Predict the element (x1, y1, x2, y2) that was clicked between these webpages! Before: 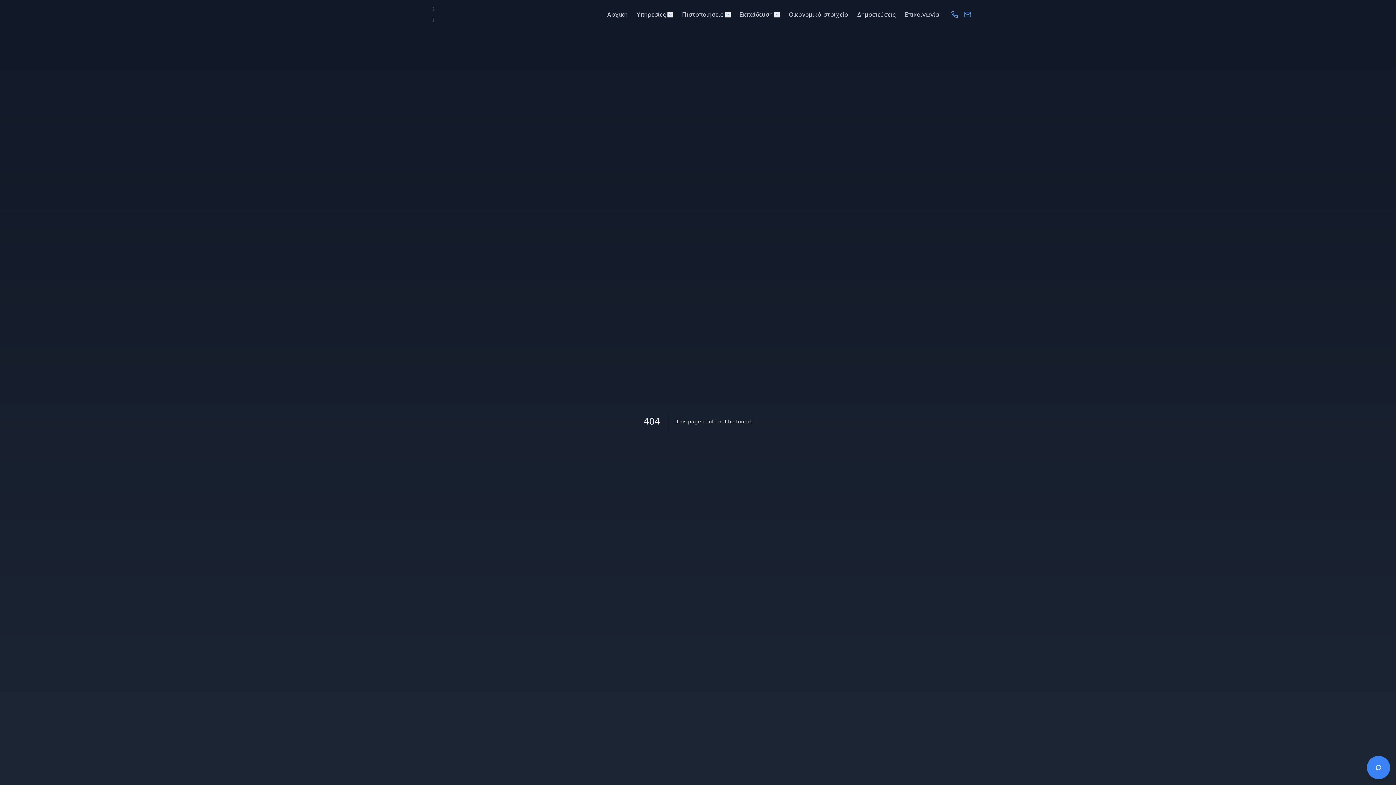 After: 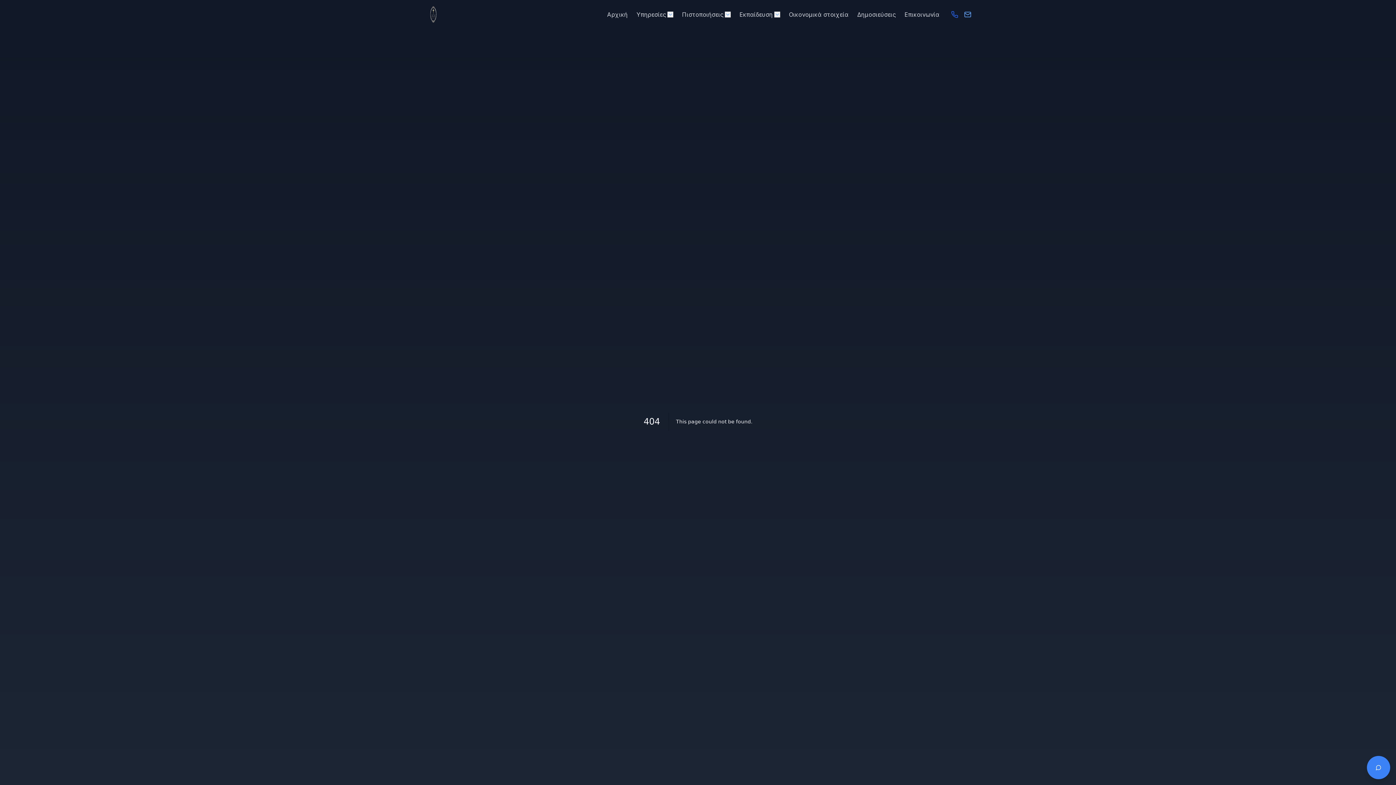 Action: bbox: (951, 10, 958, 18)